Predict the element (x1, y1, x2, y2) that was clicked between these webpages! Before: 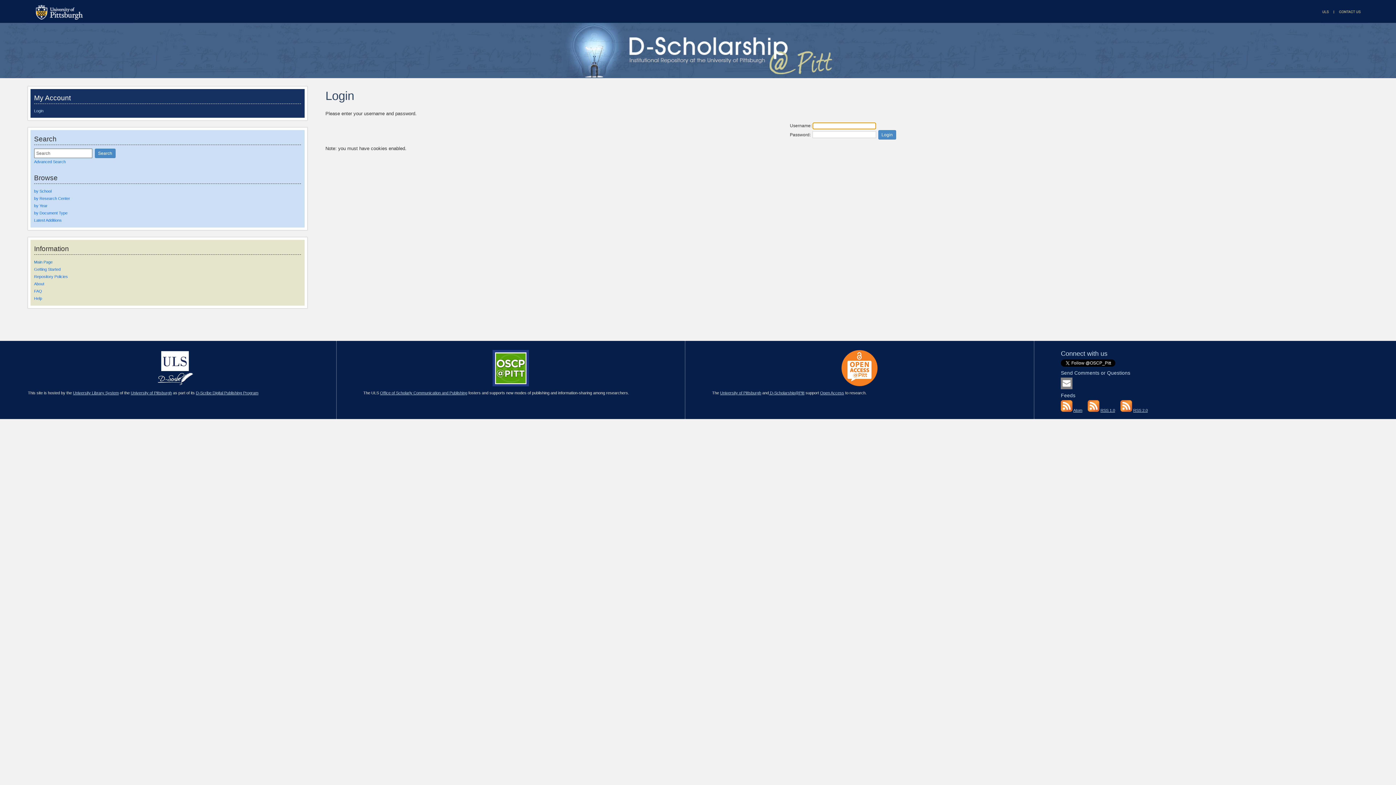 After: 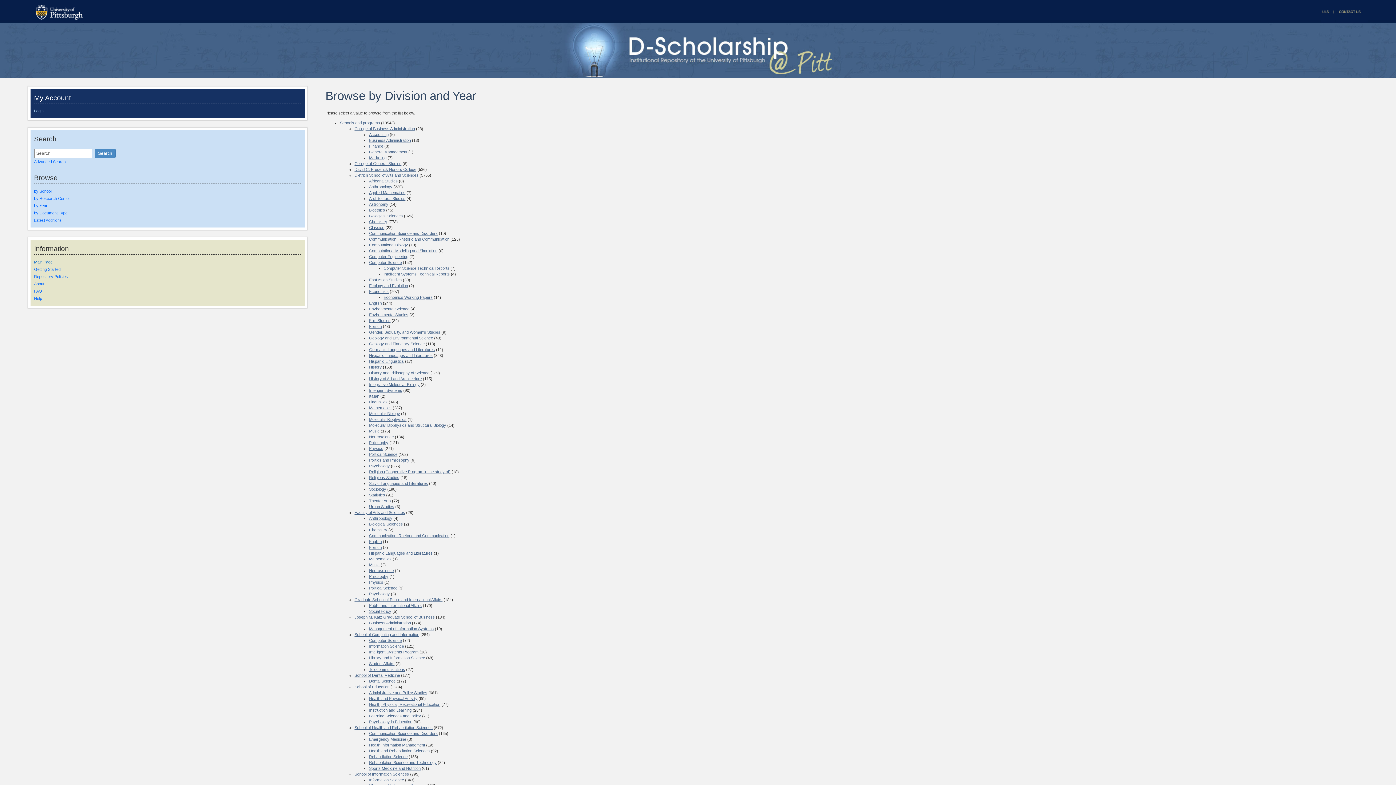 Action: bbox: (34, 189, 301, 193) label: by School